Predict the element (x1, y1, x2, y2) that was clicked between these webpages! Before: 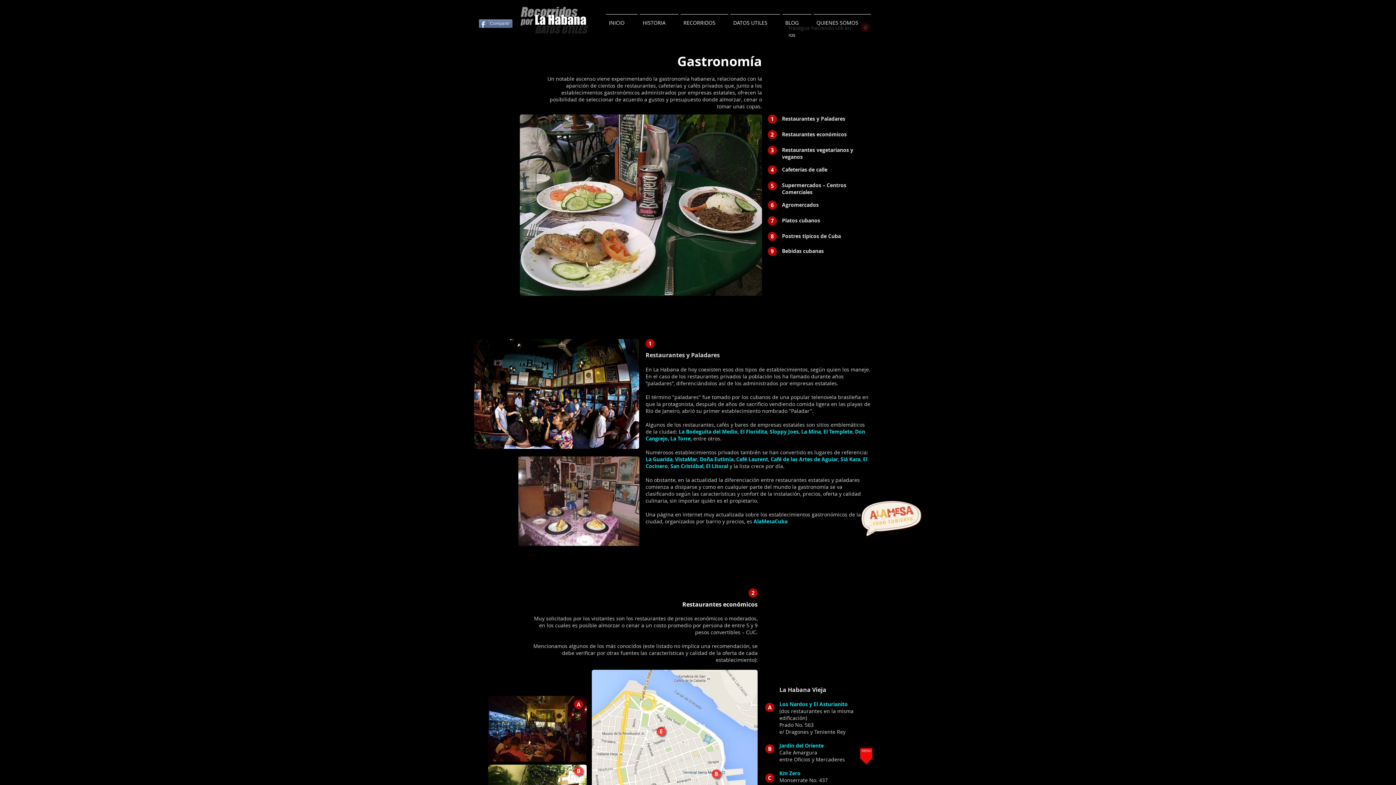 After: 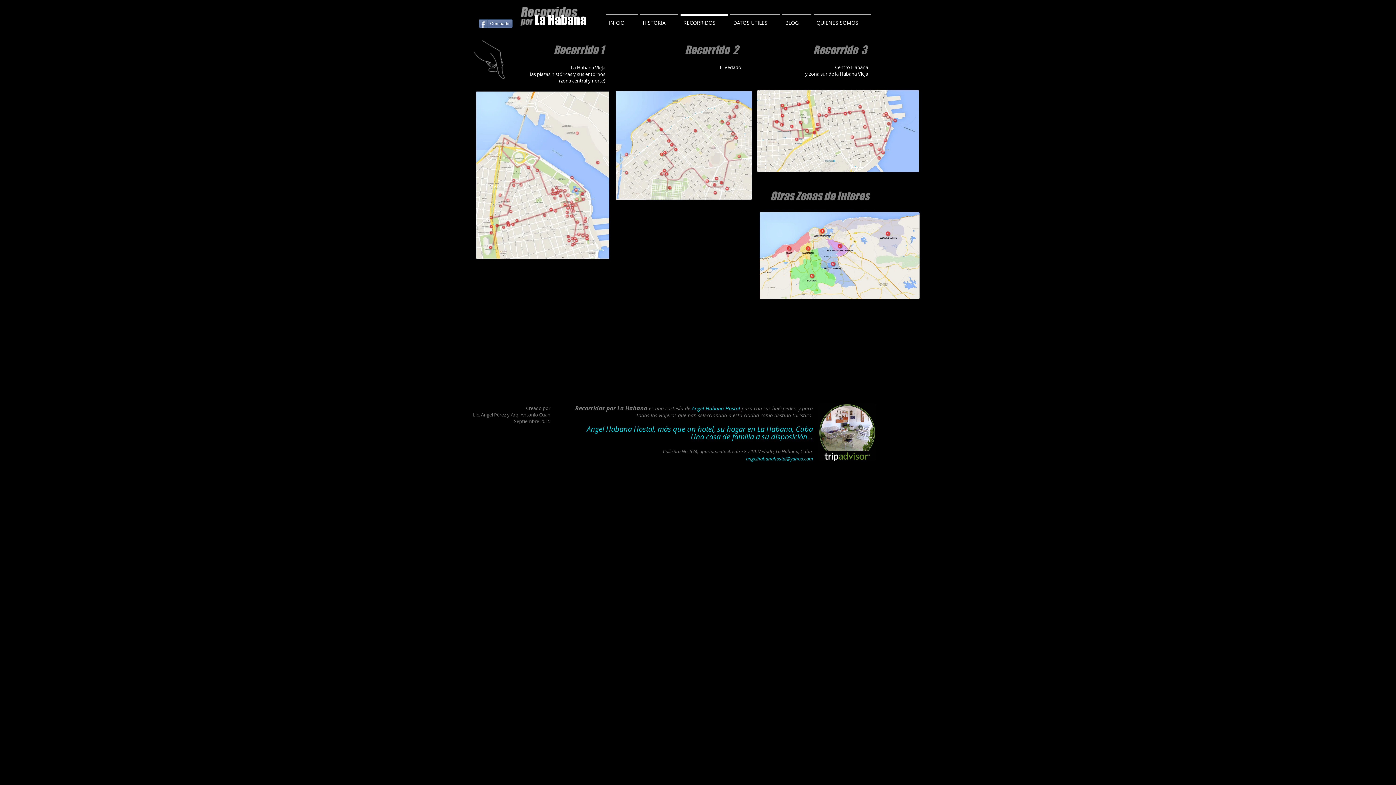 Action: label: RECORRIDOS bbox: (679, 14, 729, 25)